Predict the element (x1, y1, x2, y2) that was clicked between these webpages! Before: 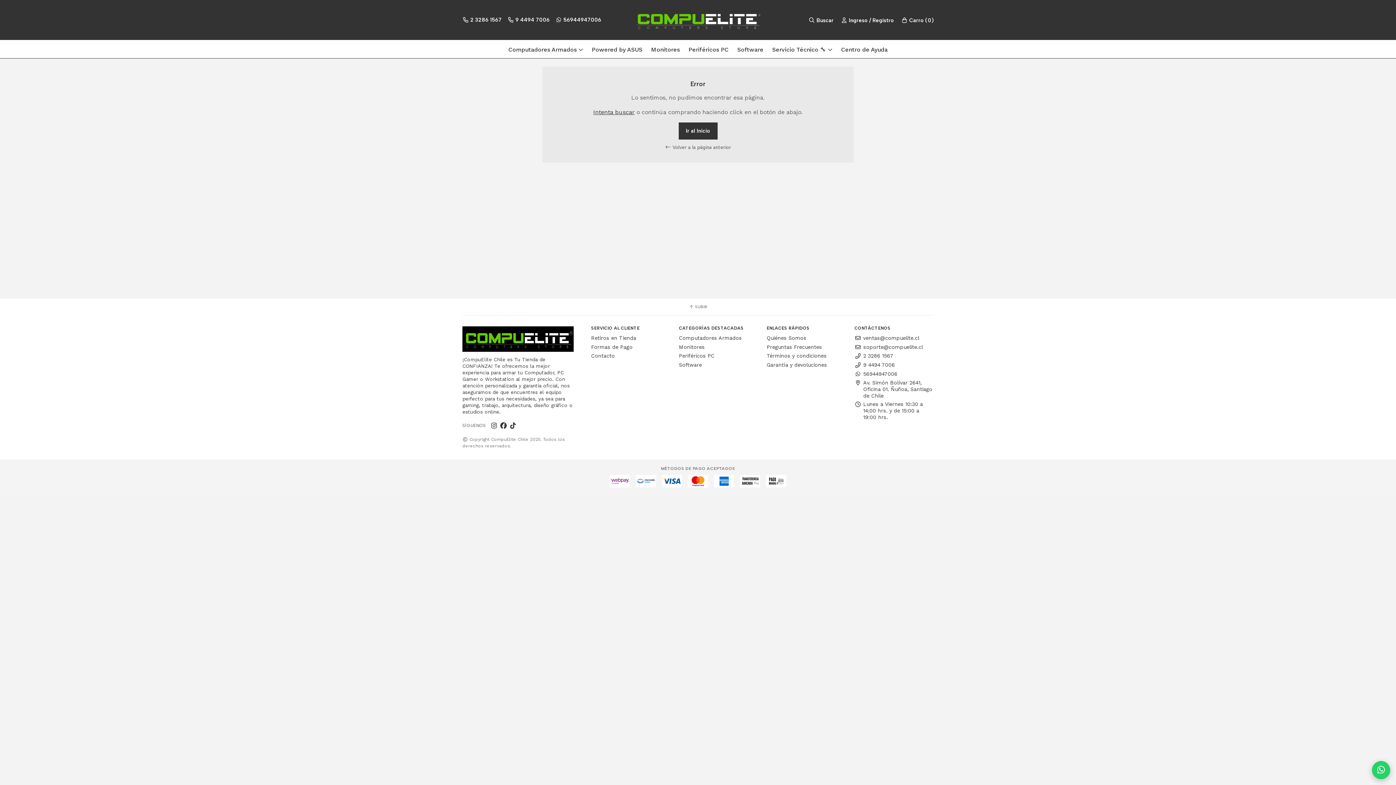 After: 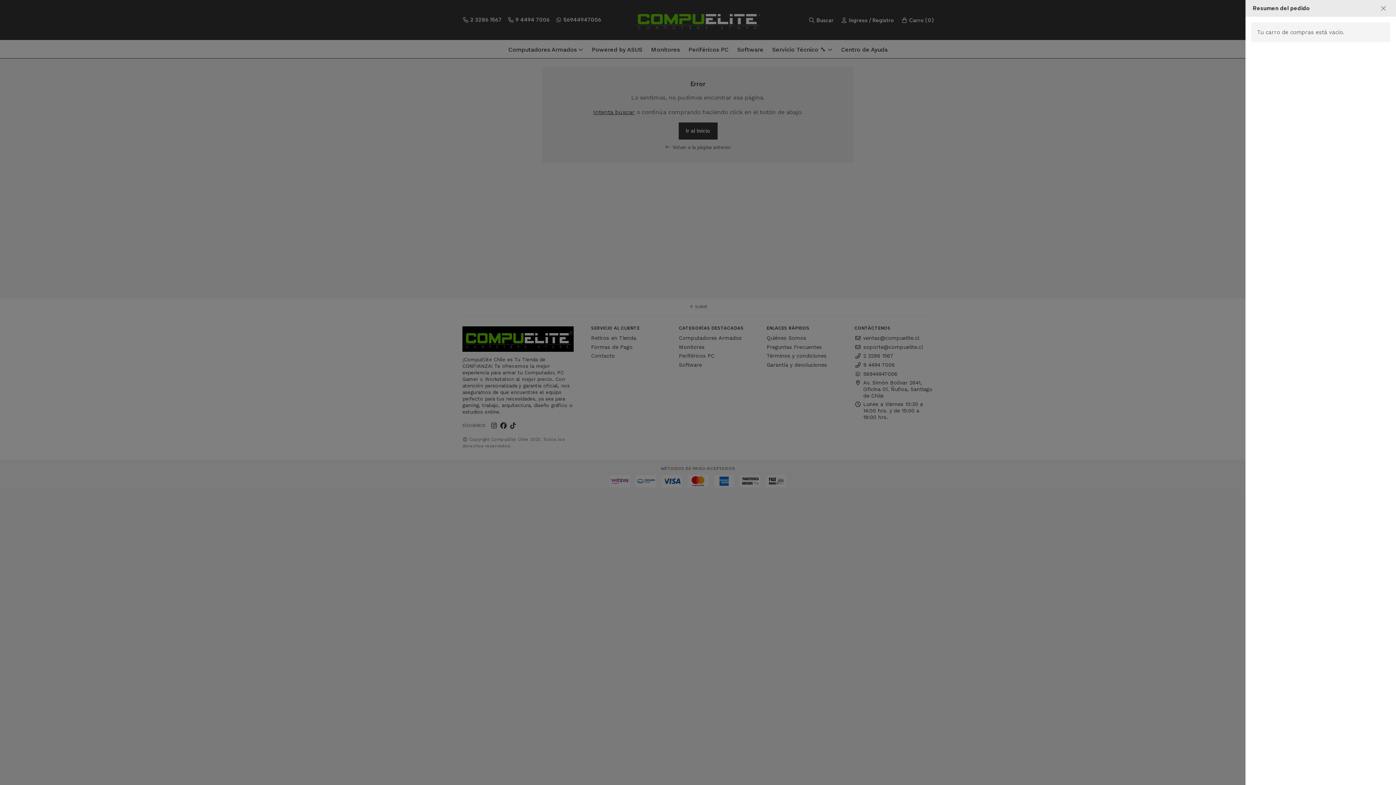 Action: label:  Carro (0) bbox: (901, 17, 933, 22)